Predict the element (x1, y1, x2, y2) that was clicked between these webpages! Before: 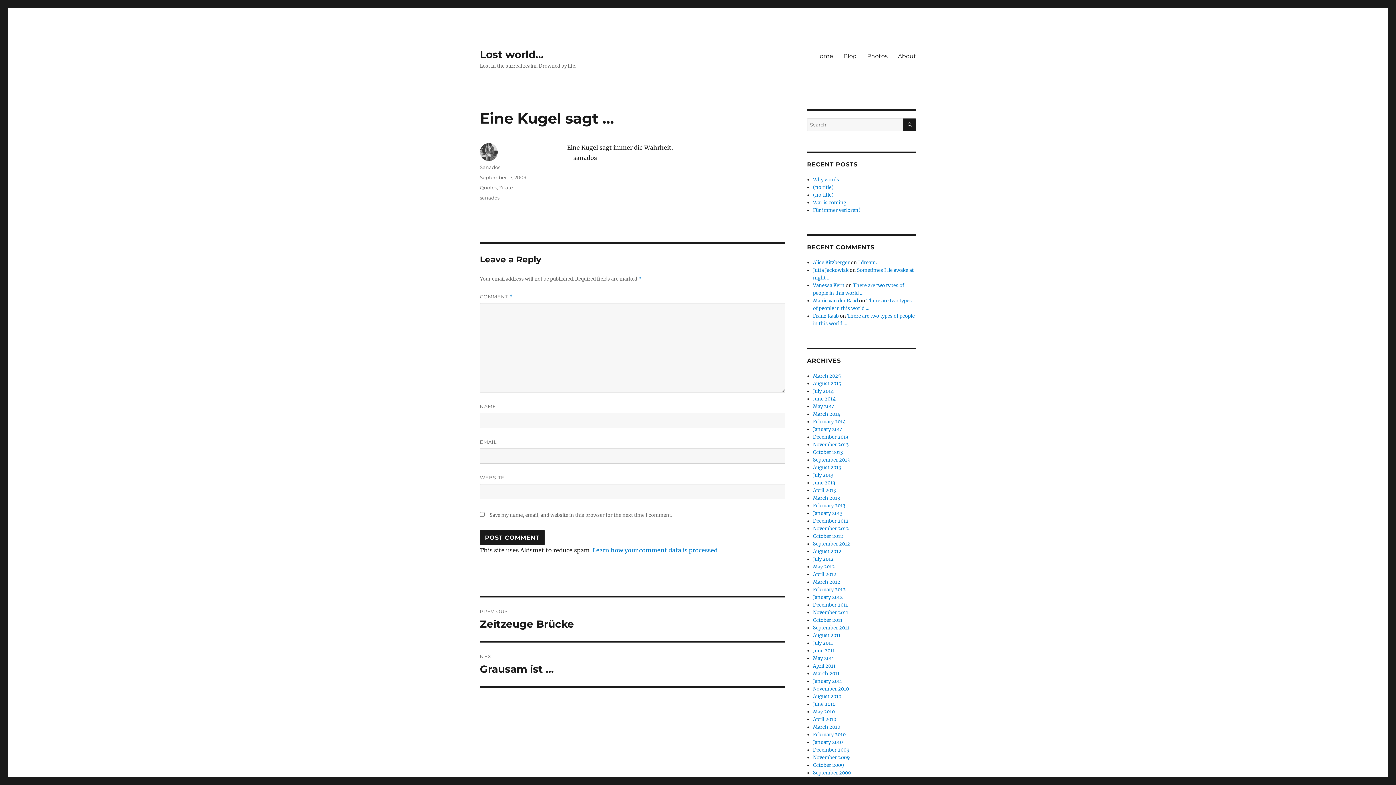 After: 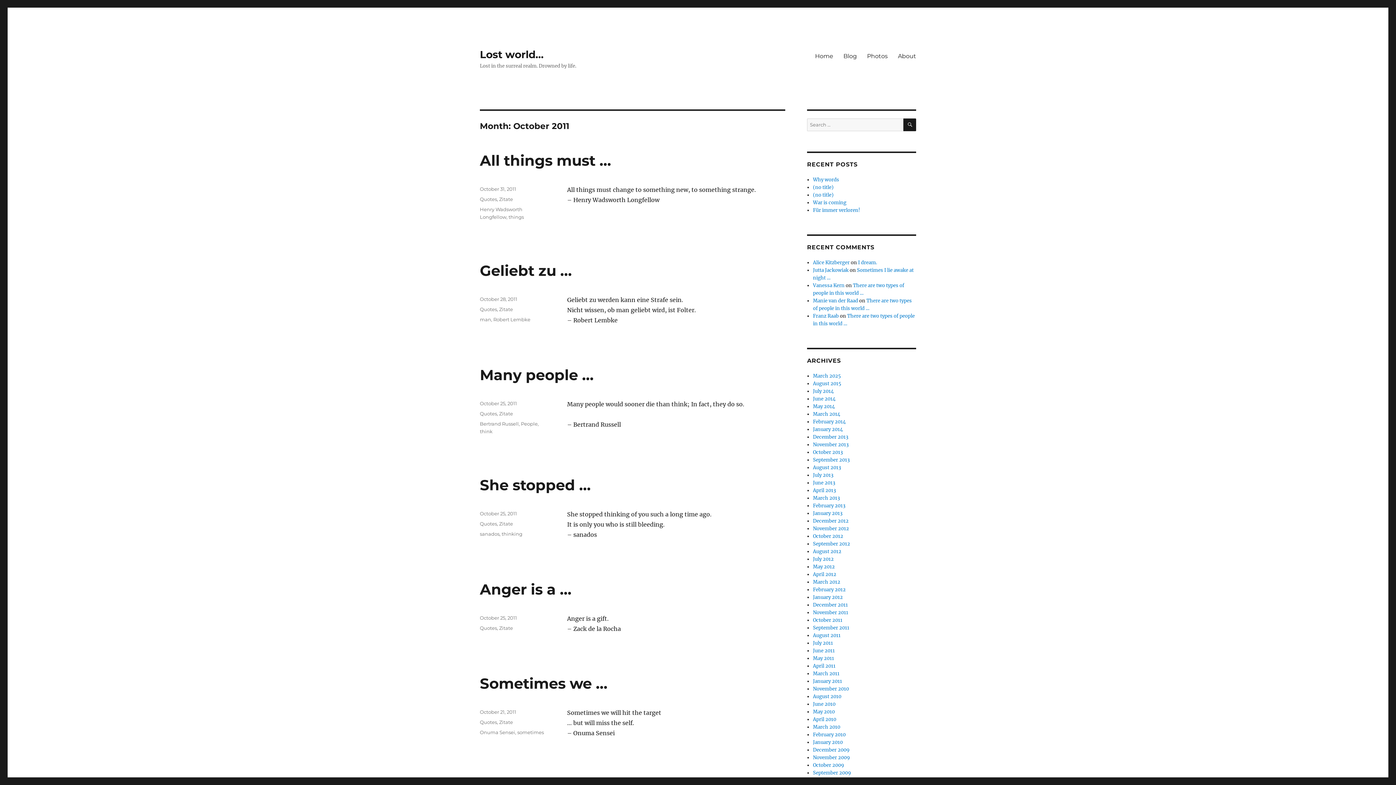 Action: bbox: (813, 617, 842, 623) label: October 2011